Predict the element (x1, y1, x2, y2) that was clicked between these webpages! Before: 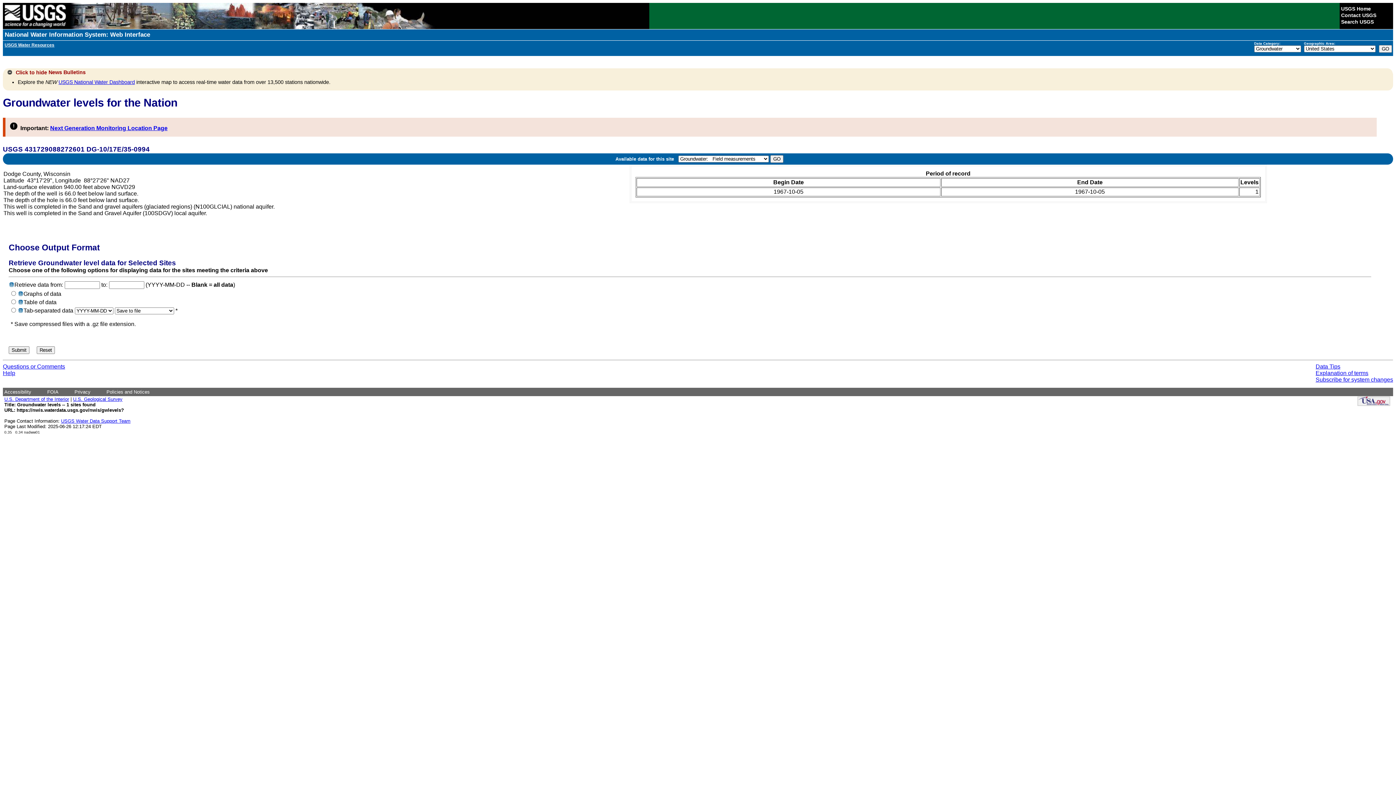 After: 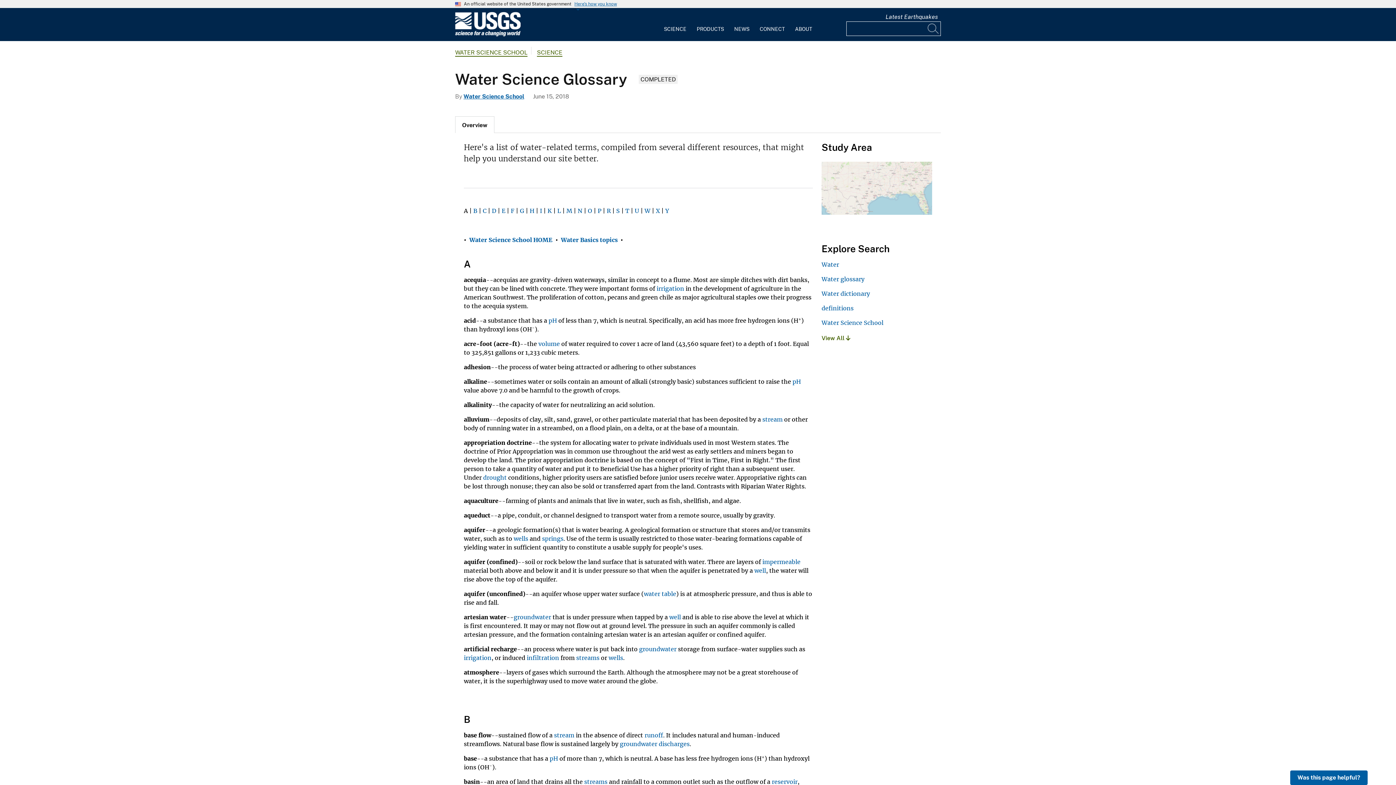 Action: label: Explanation of terms bbox: (1316, 370, 1368, 376)